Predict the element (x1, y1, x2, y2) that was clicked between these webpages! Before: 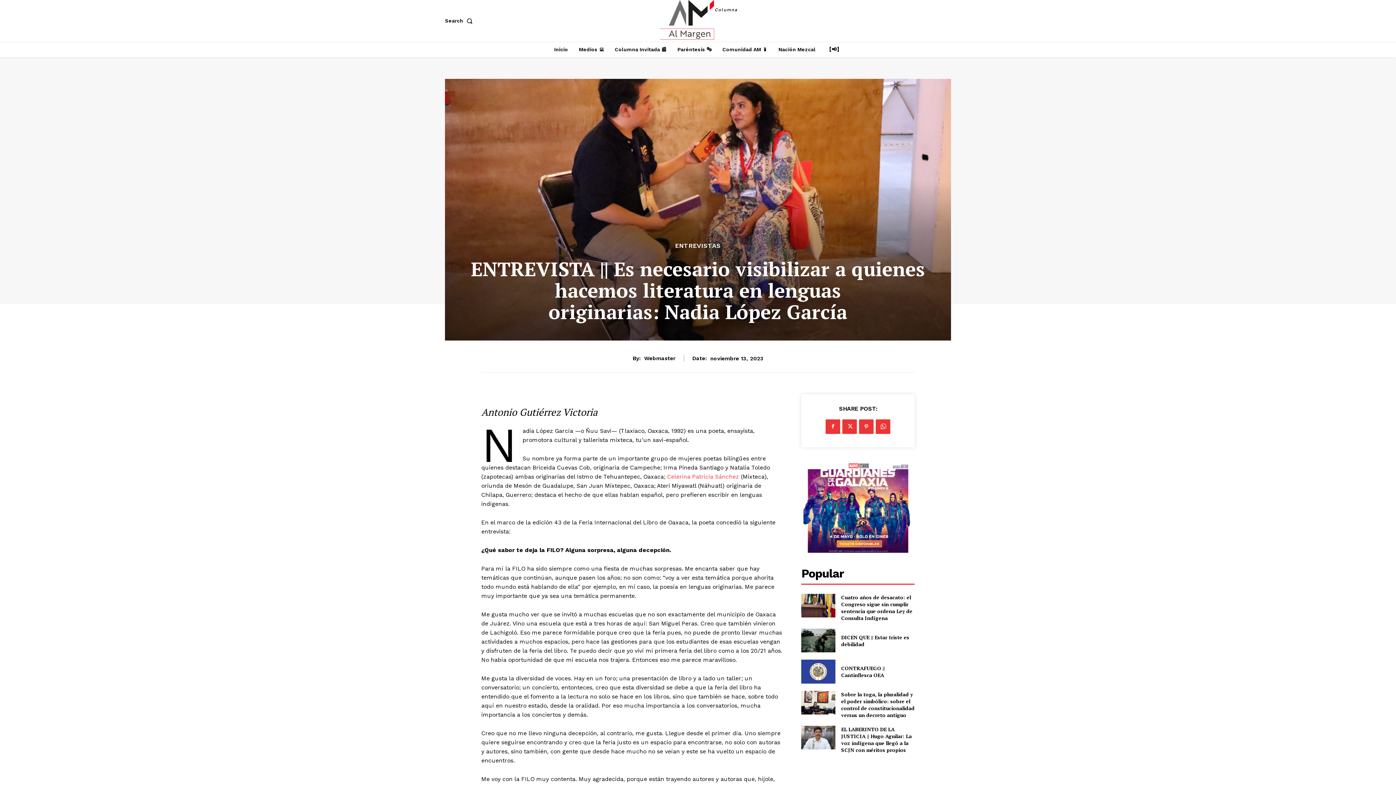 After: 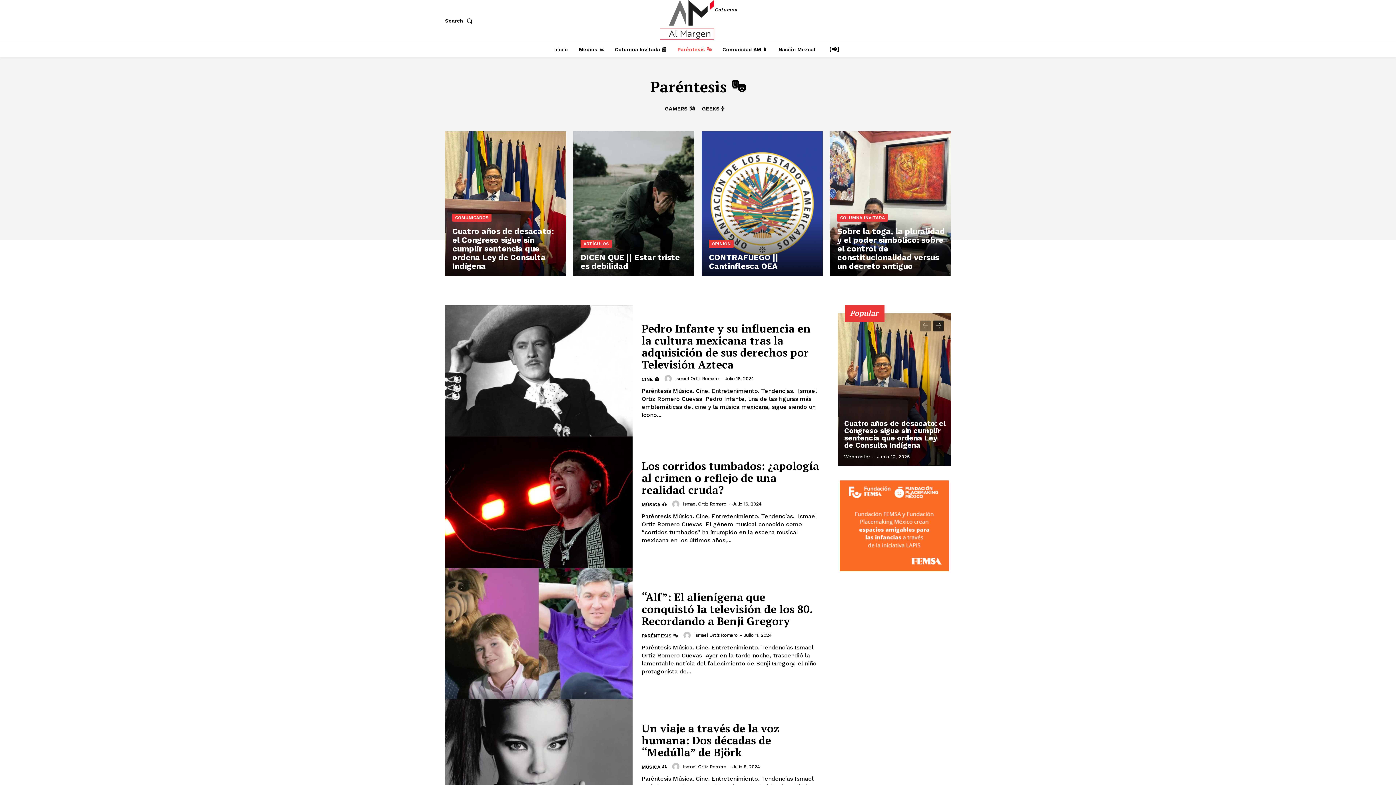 Action: bbox: (674, 41, 715, 56) label: Paréntesis 🎭